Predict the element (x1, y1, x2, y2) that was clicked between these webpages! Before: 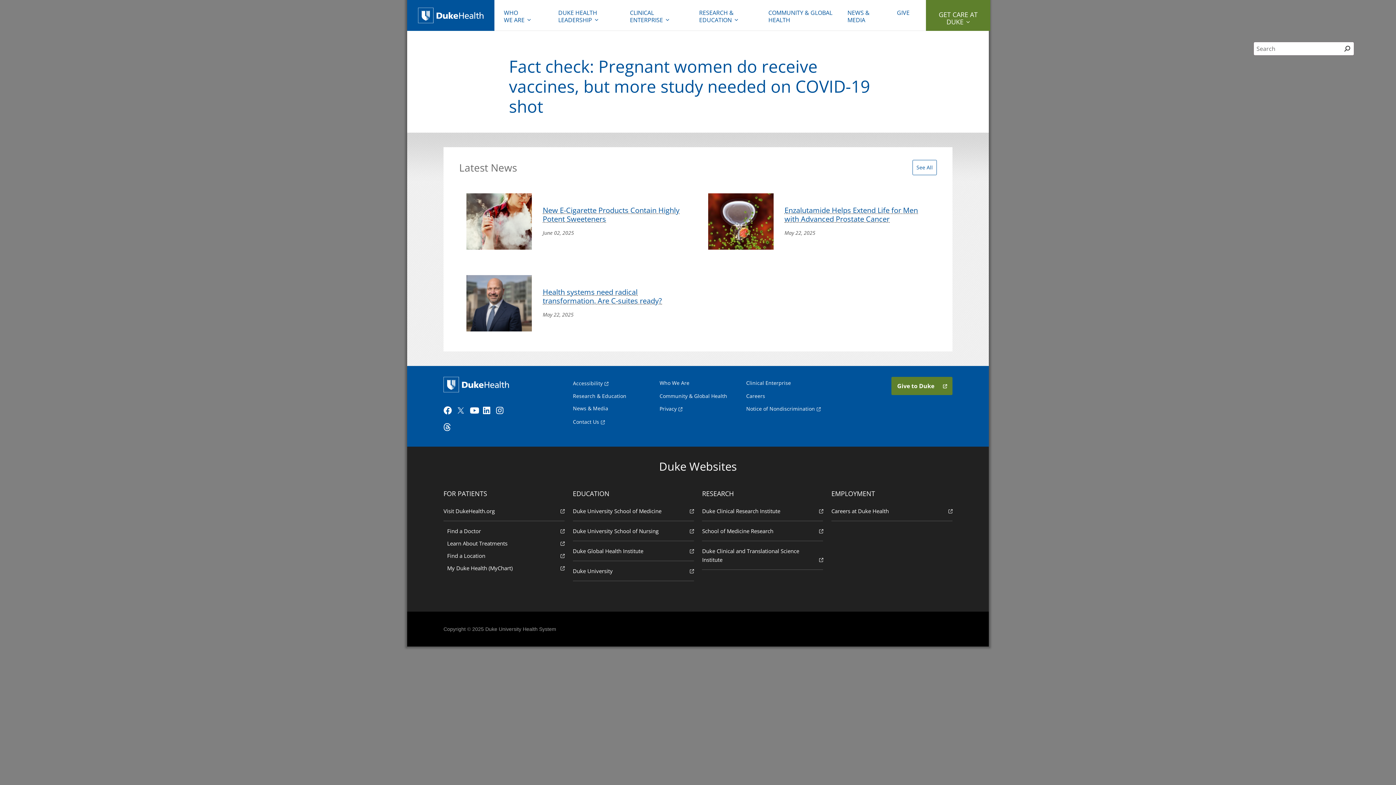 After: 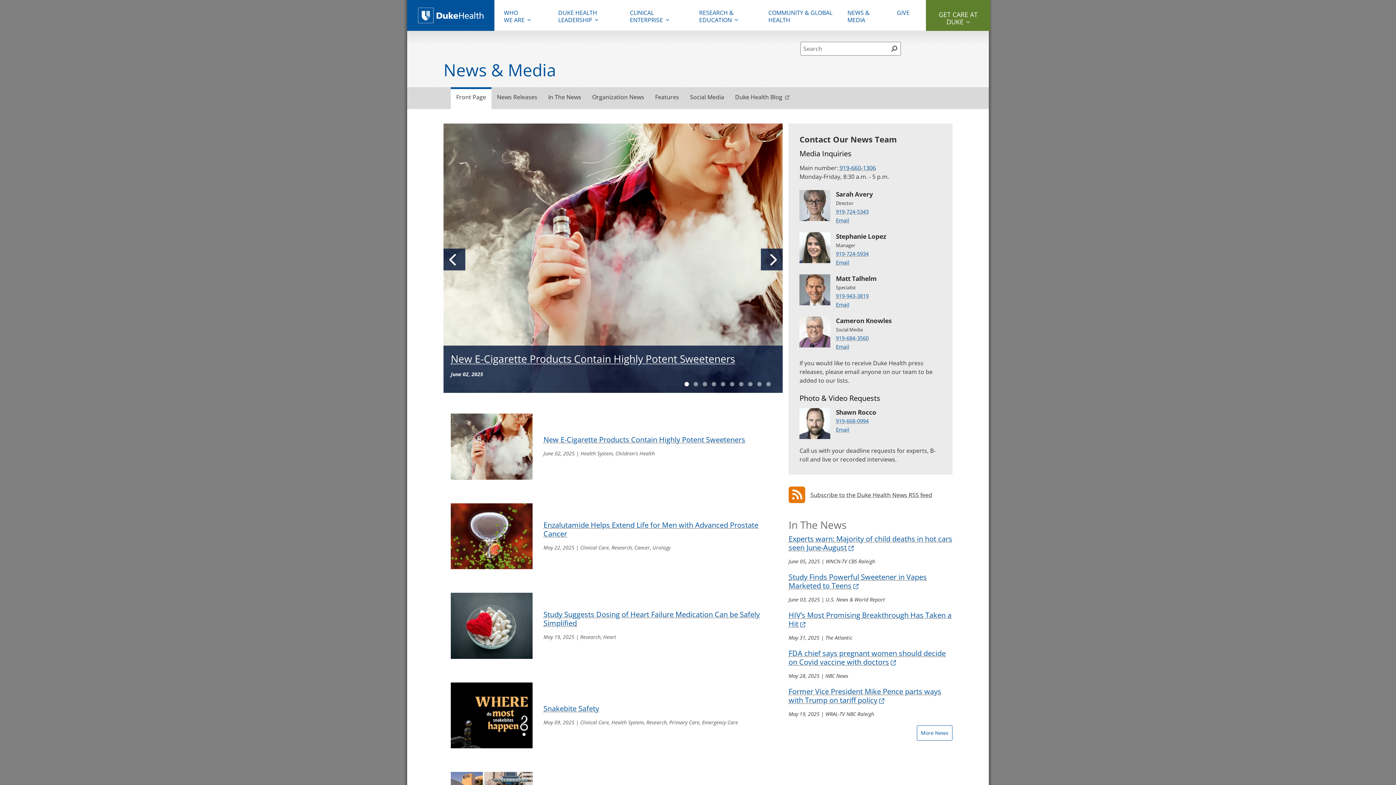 Action: bbox: (842, 3, 891, 30) label: NEWS & MEDIA